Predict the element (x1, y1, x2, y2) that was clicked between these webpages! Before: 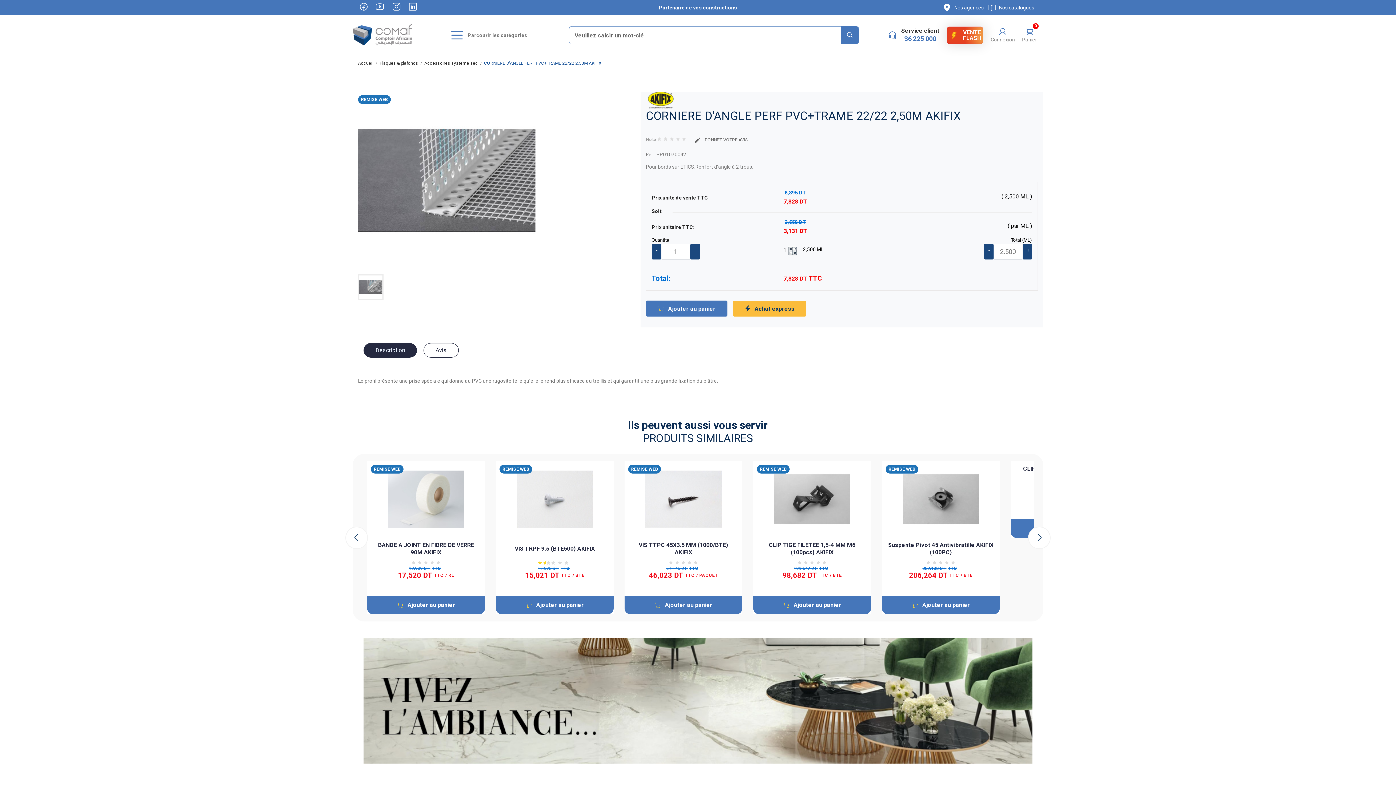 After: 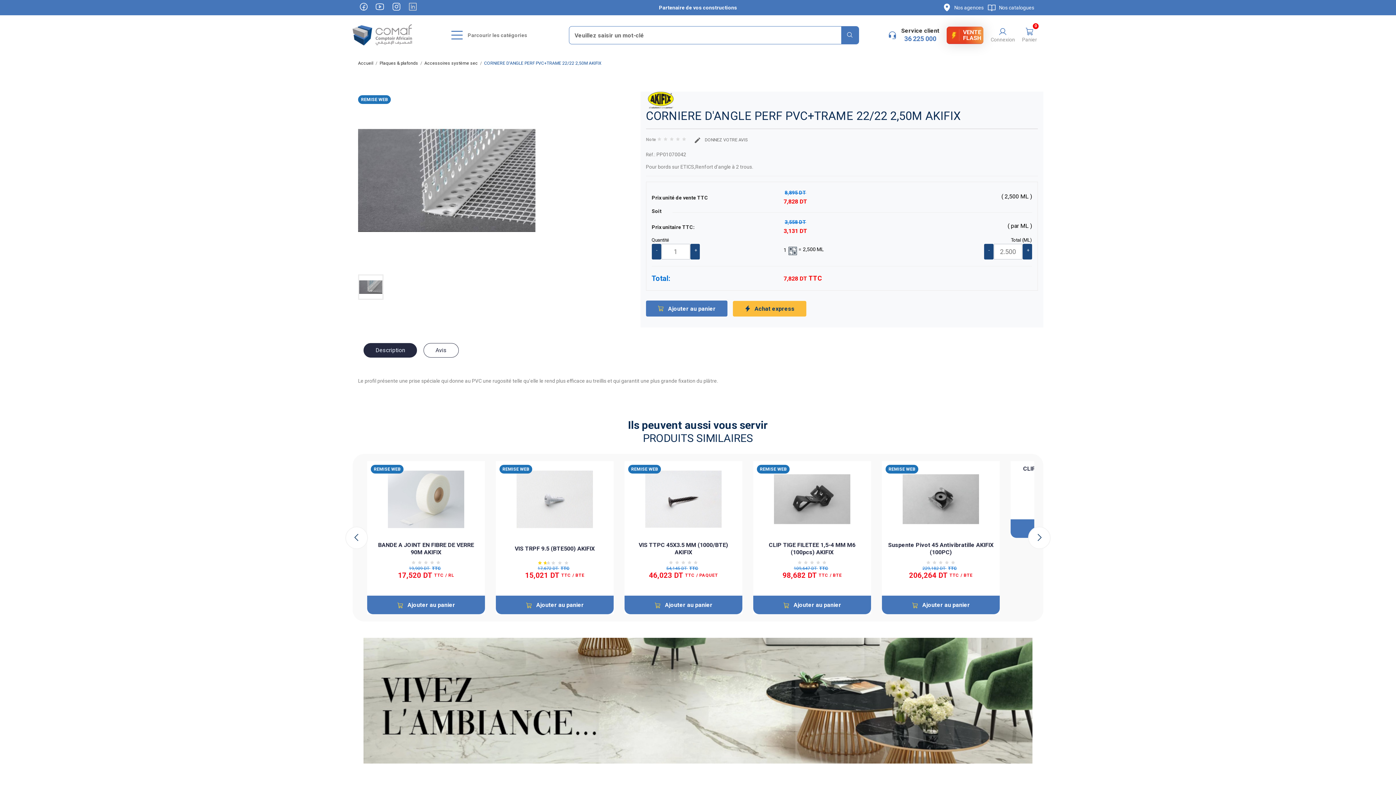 Action: bbox: (407, 2, 418, 13)